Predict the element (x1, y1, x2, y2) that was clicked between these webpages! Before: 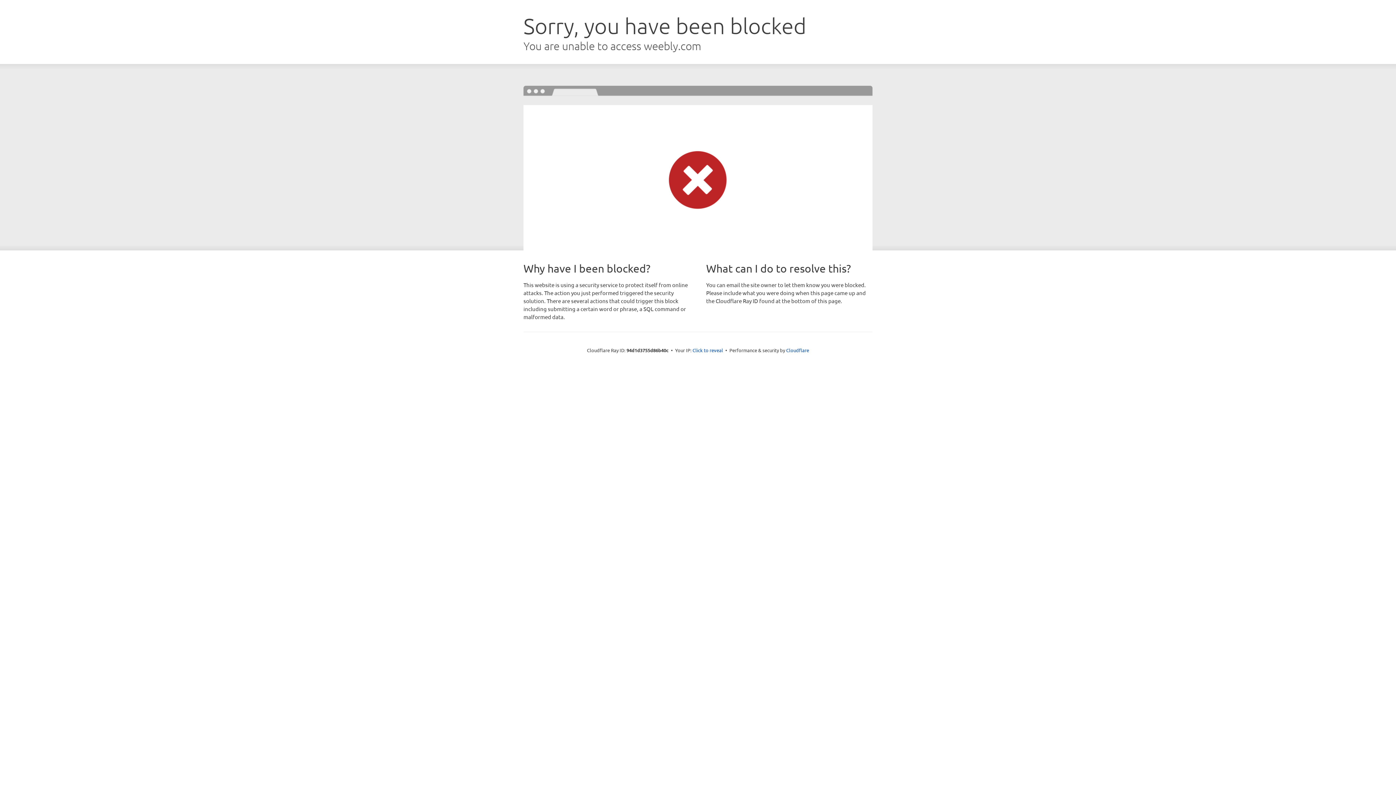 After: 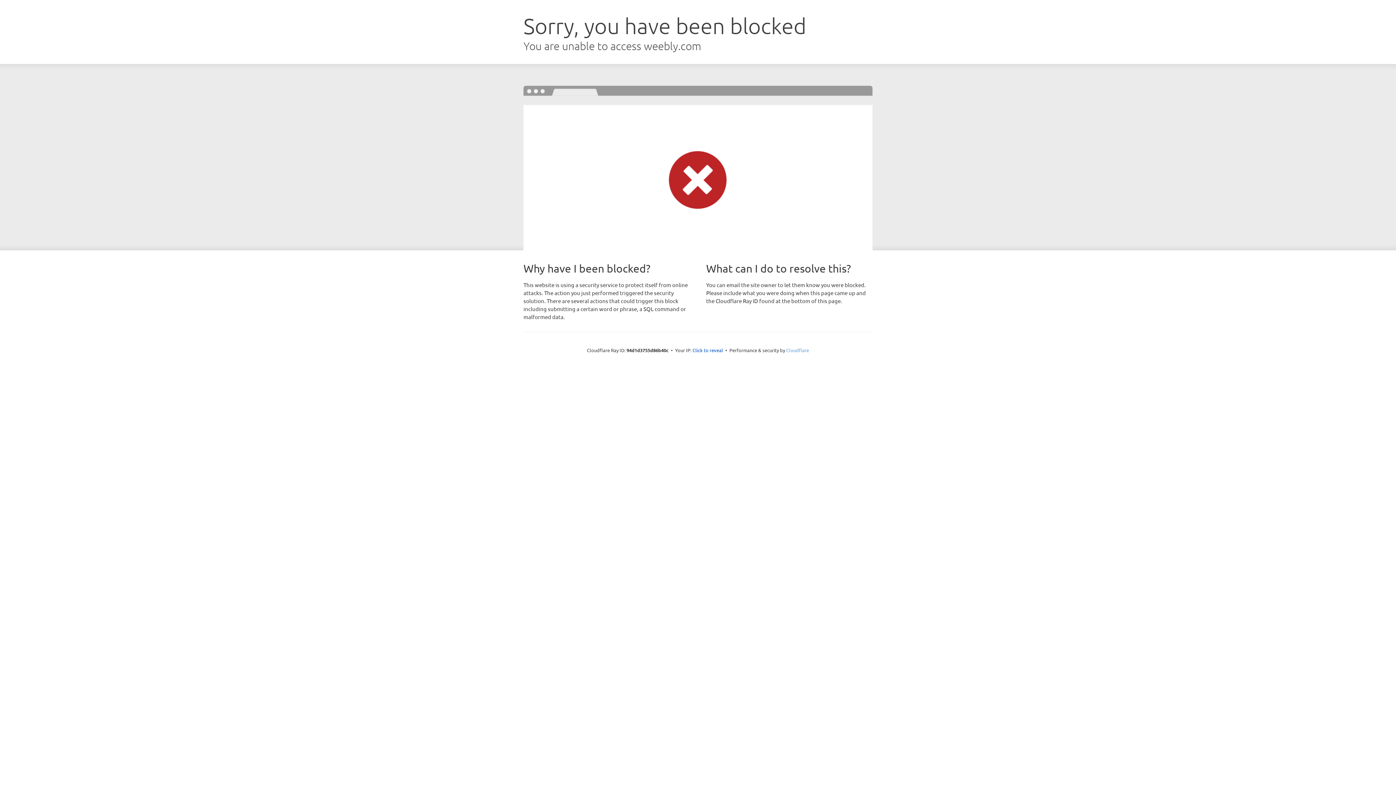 Action: bbox: (786, 347, 809, 353) label: Cloudflare